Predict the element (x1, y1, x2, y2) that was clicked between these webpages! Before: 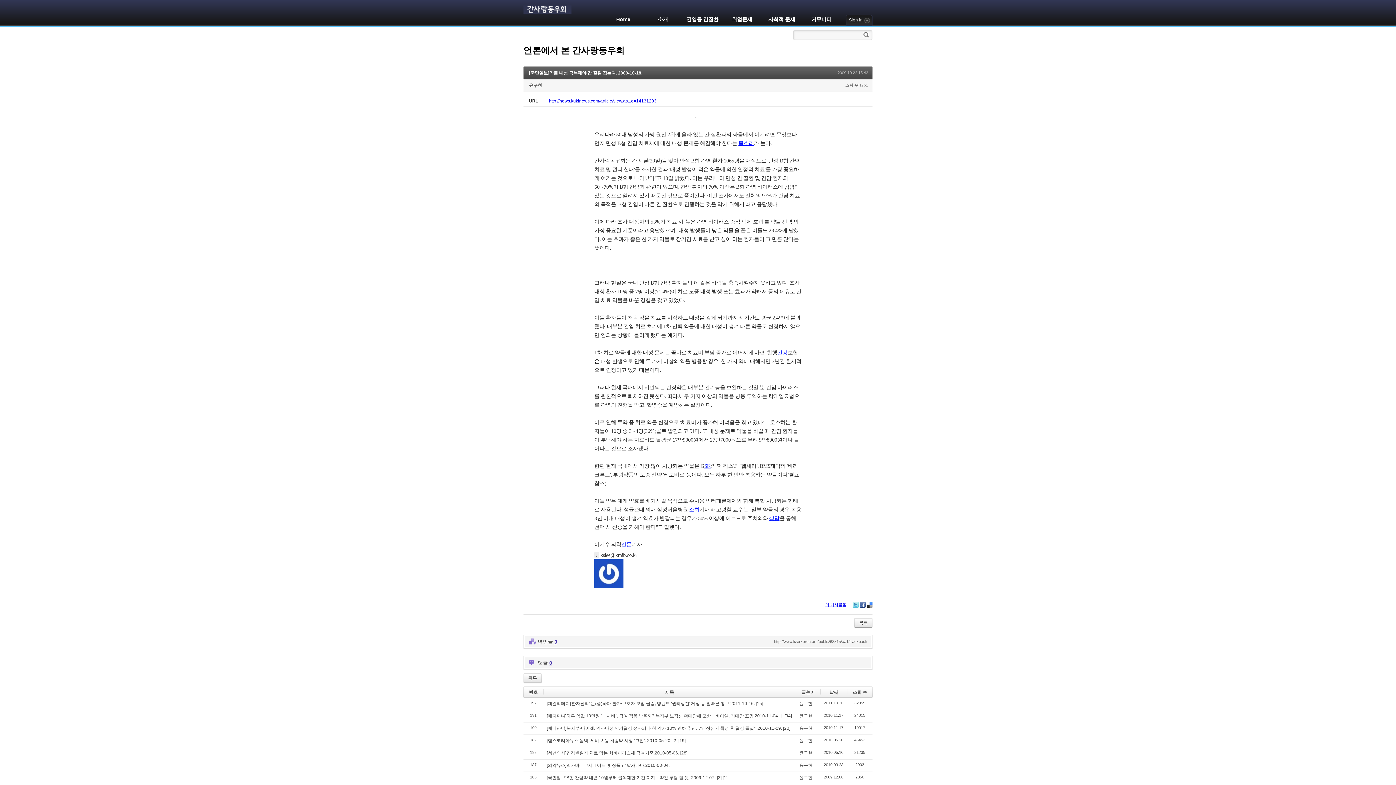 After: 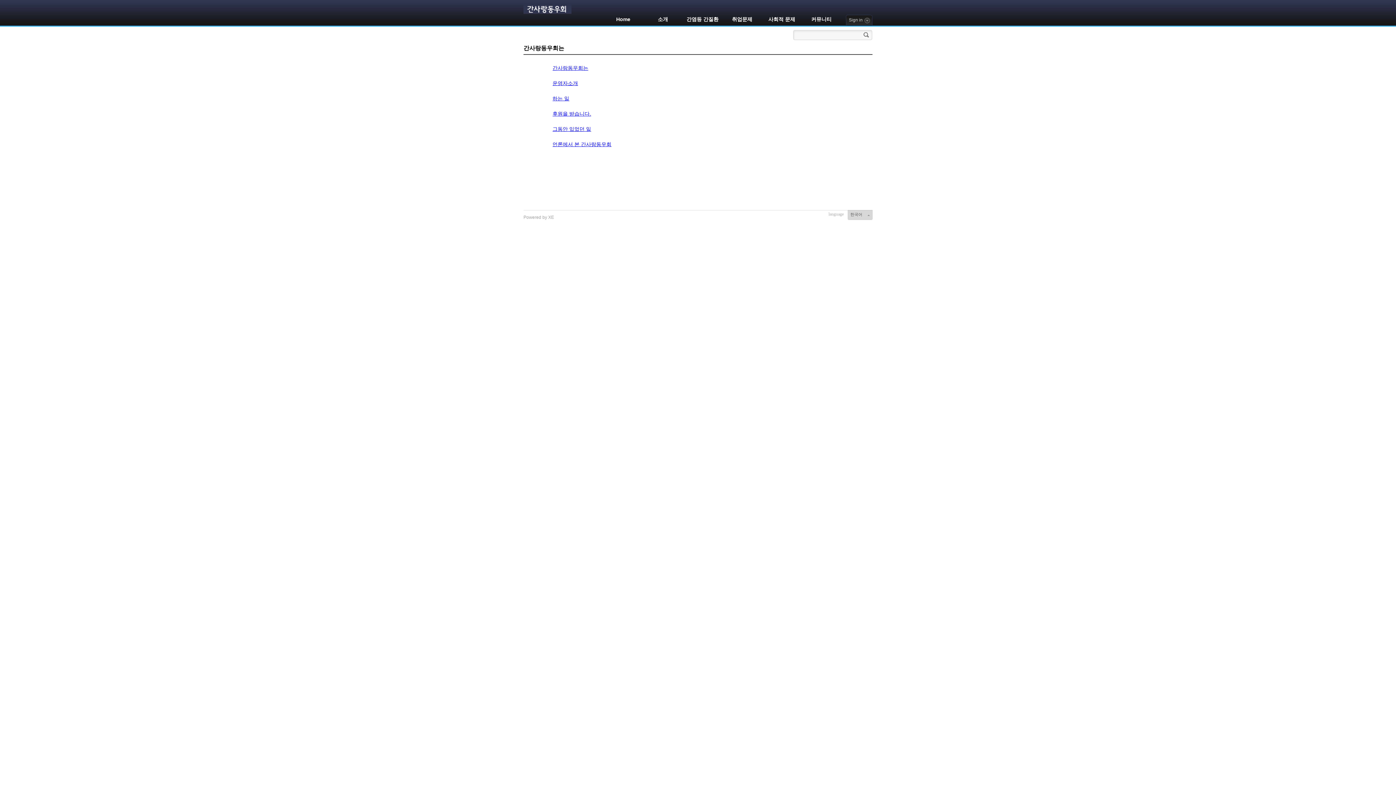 Action: bbox: (643, 13, 682, 25) label: 소개